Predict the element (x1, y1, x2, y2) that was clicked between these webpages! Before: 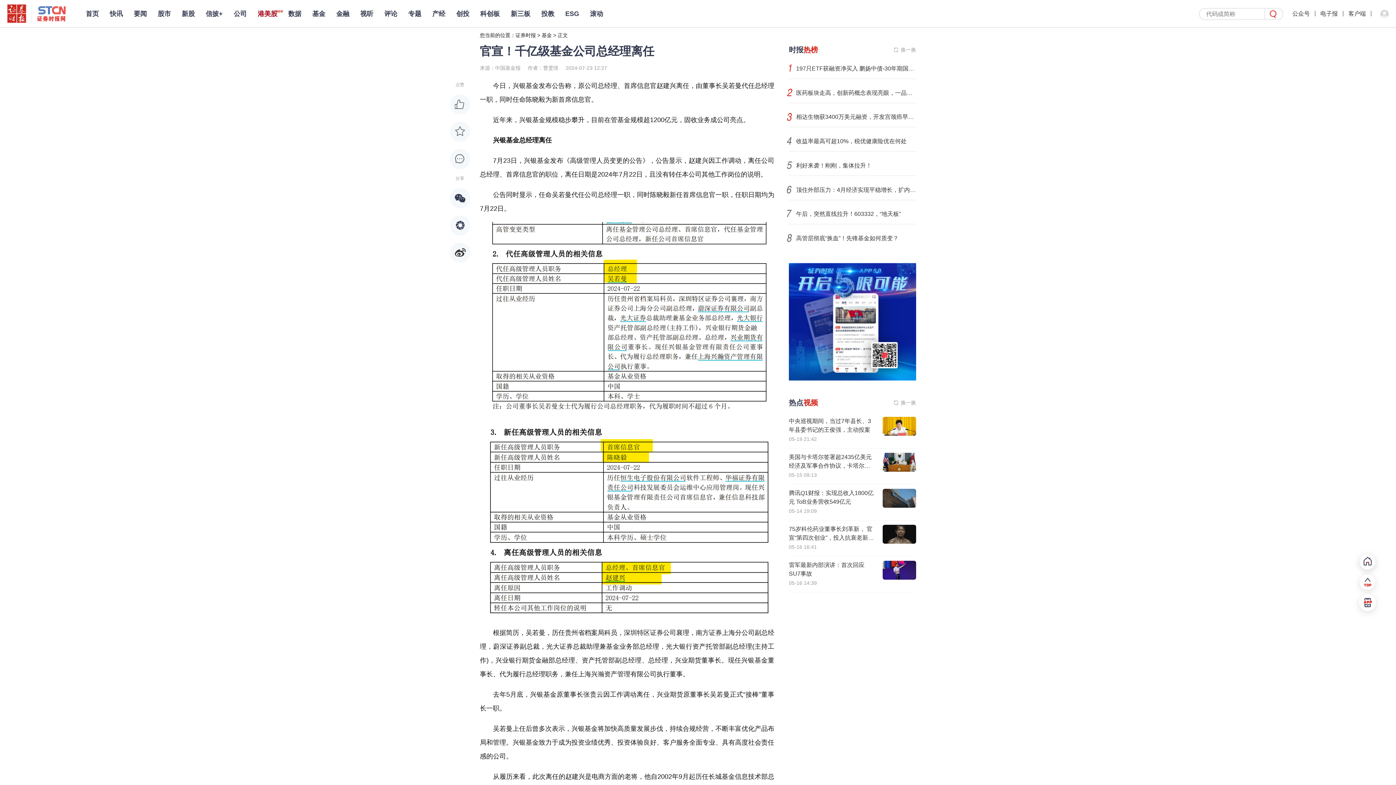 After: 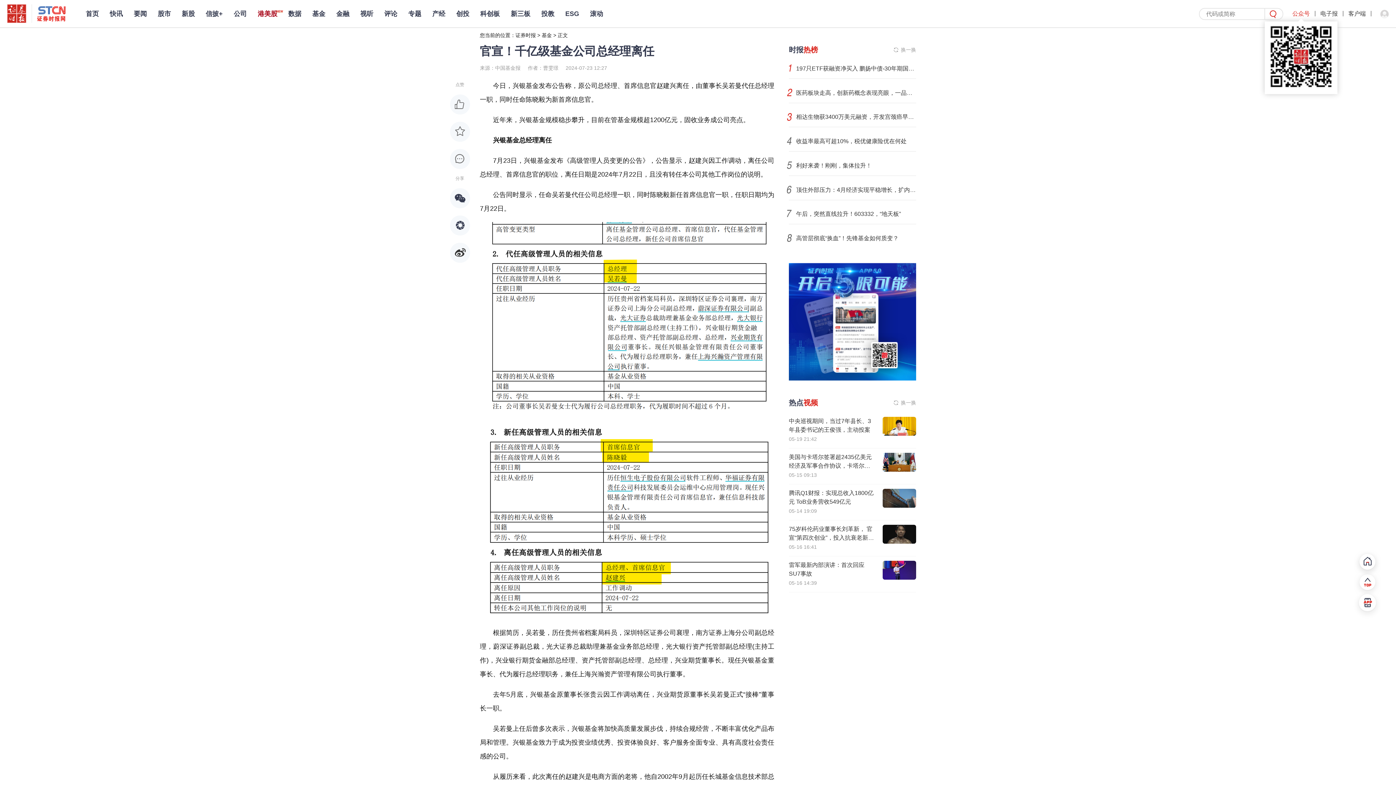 Action: label: 公众号 bbox: (1292, 6, 1310, 21)